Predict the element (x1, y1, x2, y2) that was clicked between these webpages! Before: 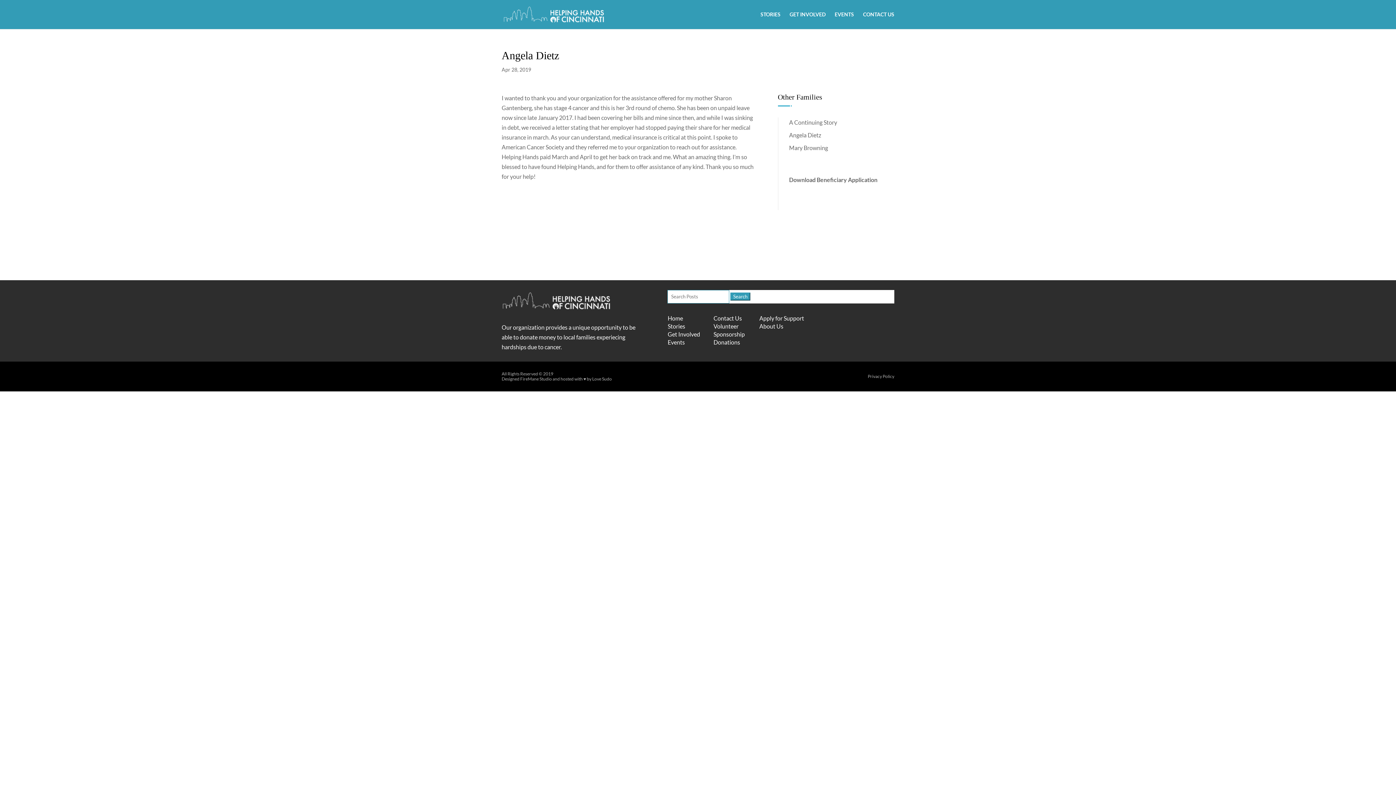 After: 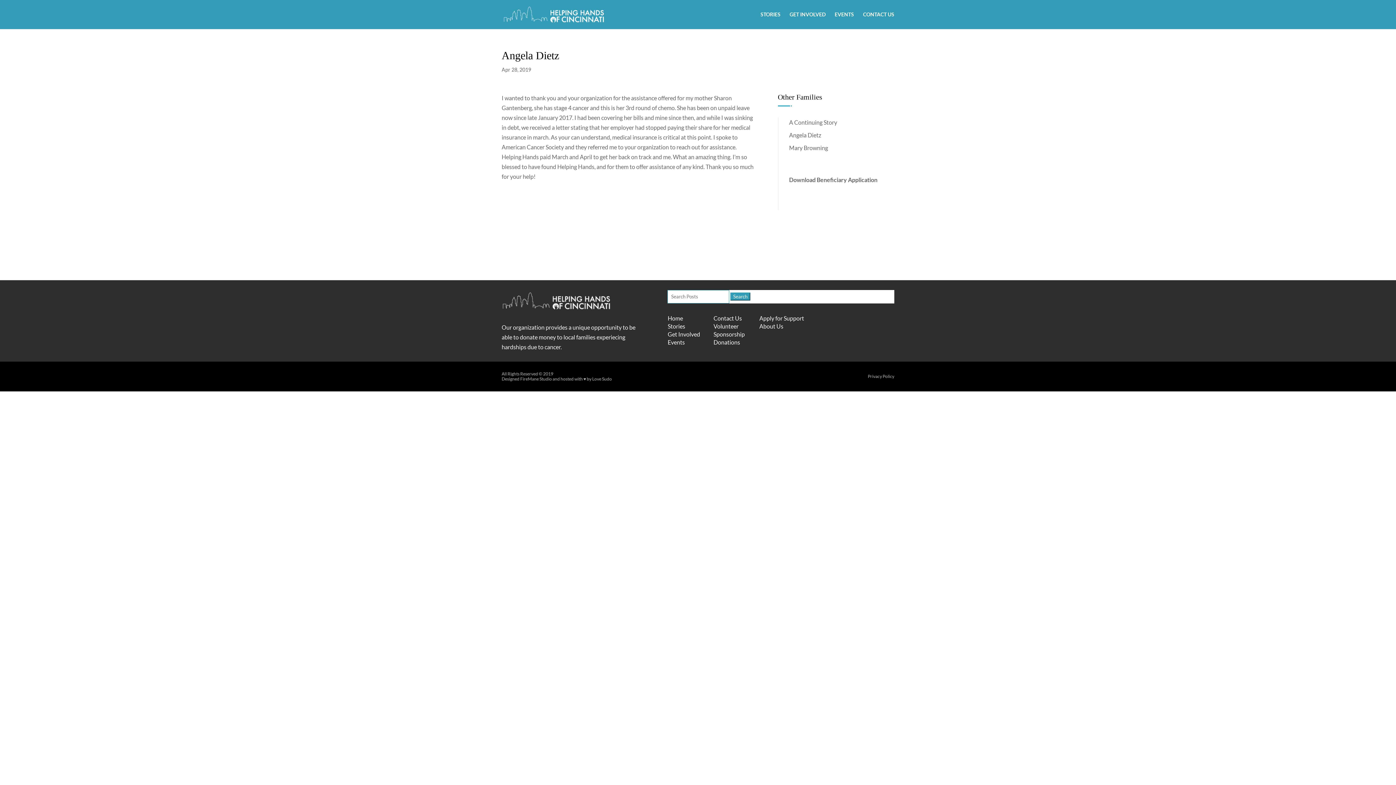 Action: label: Love Sudo bbox: (592, 376, 612, 381)